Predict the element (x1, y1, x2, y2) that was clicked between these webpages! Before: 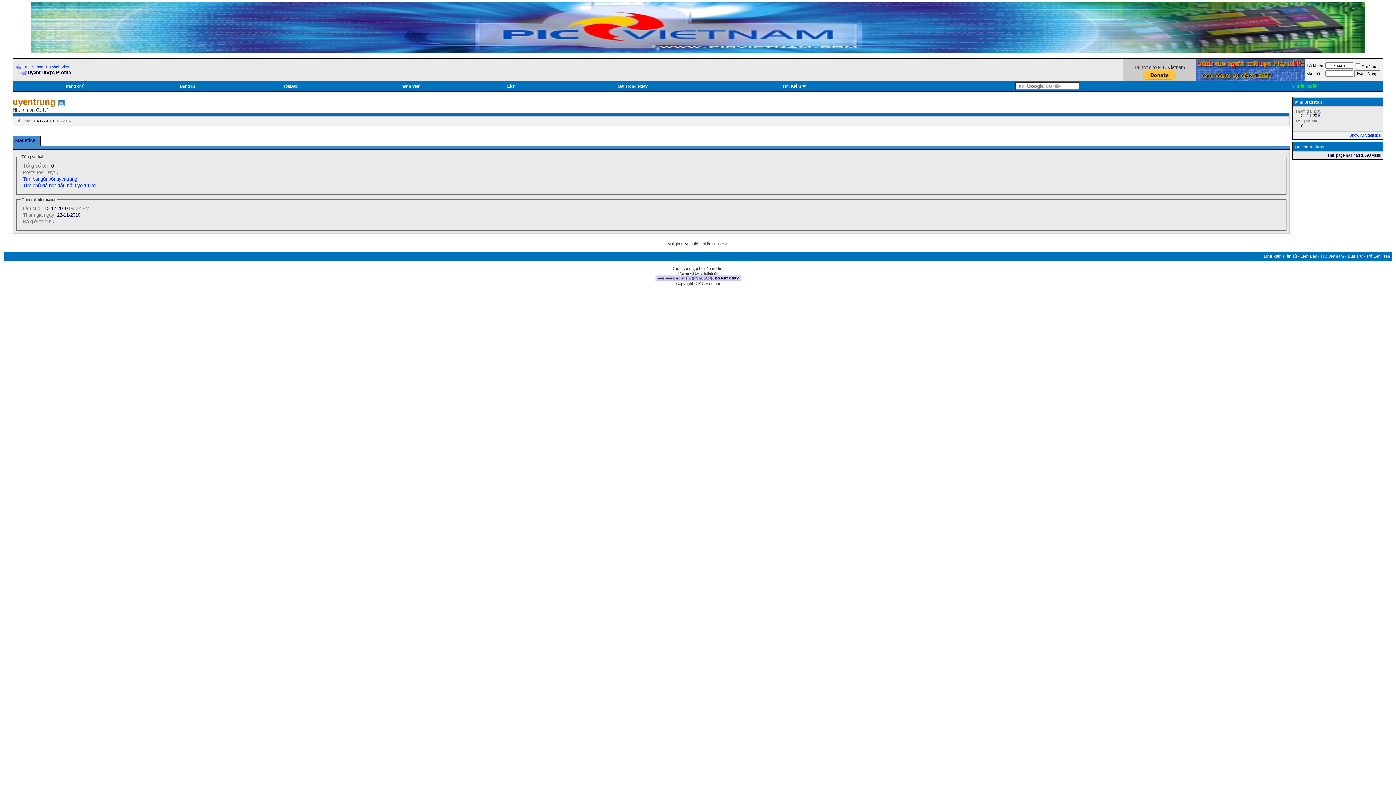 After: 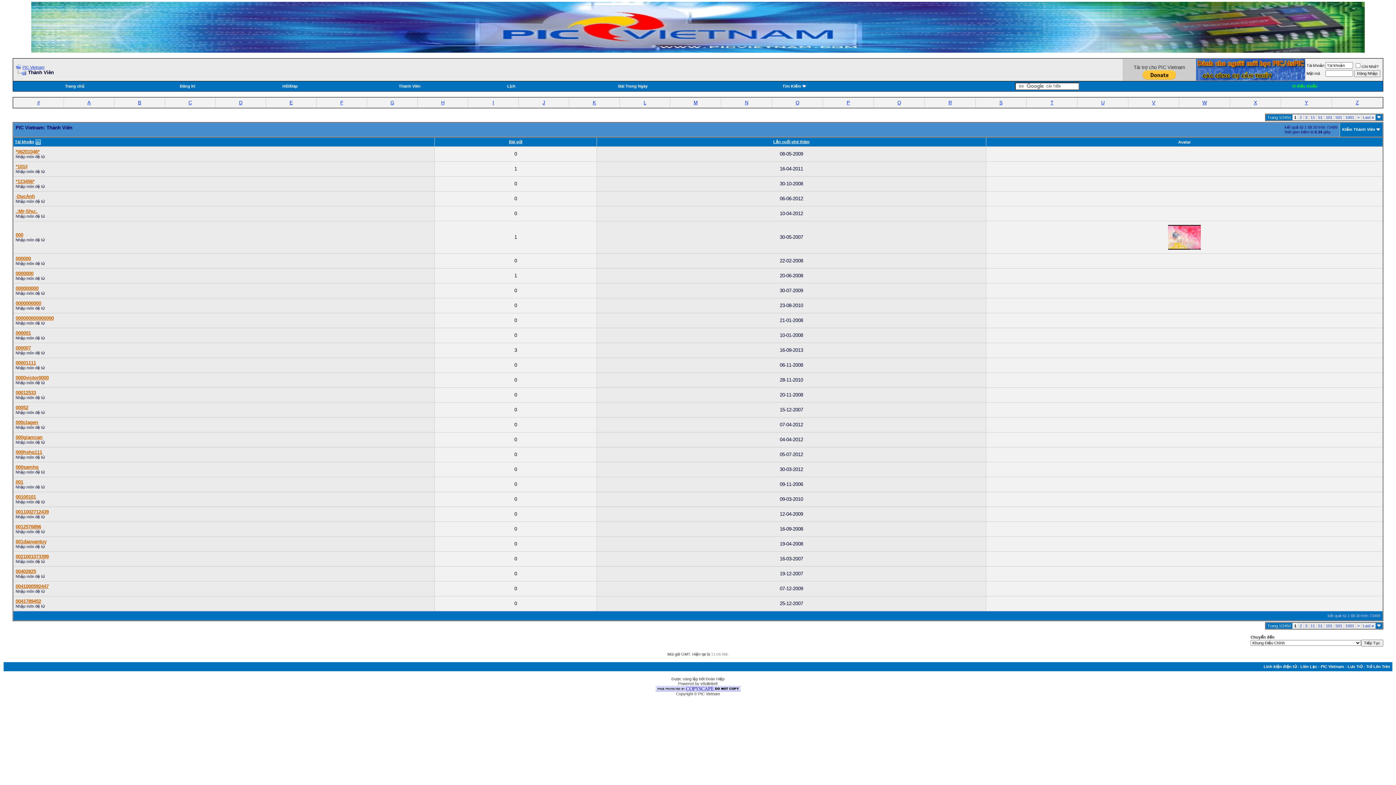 Action: bbox: (49, 64, 69, 69) label: Thành Viên